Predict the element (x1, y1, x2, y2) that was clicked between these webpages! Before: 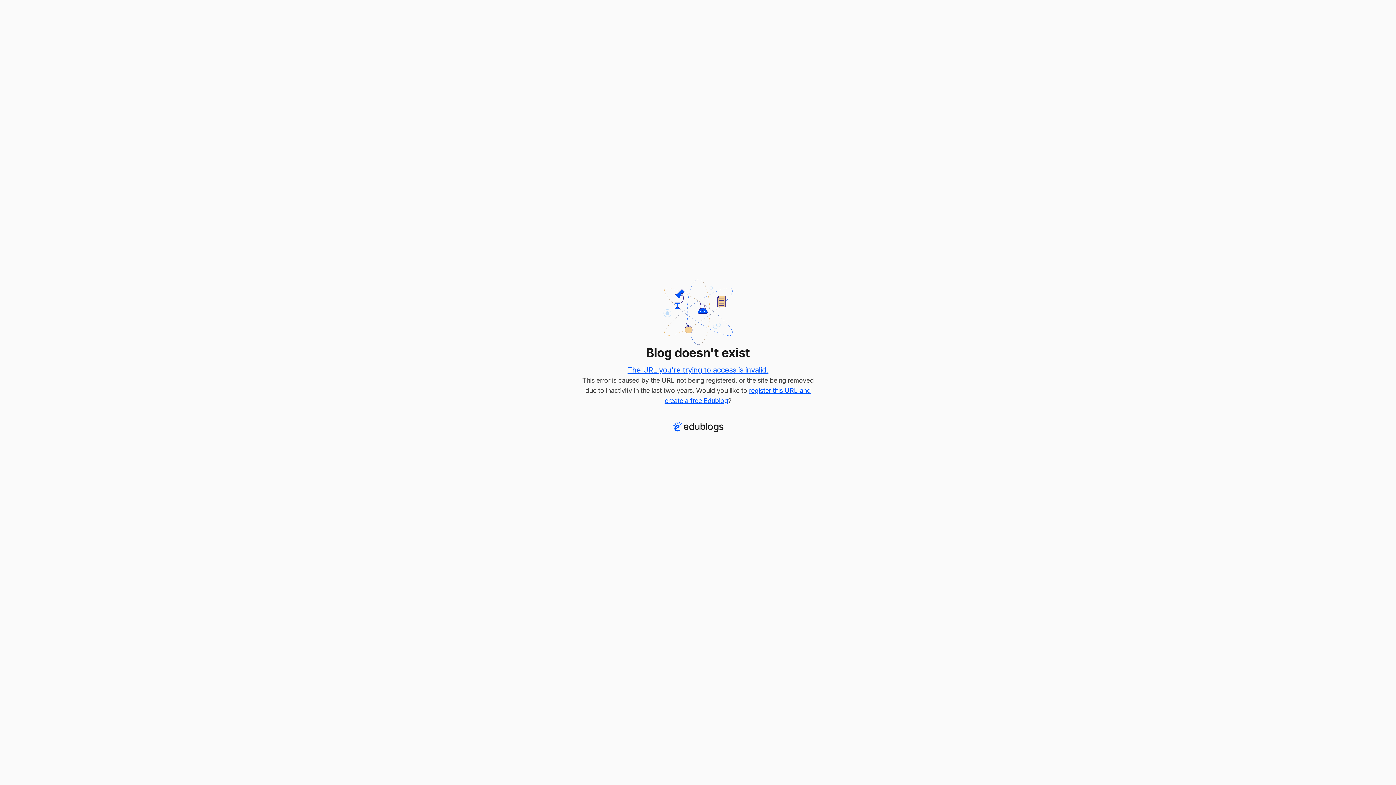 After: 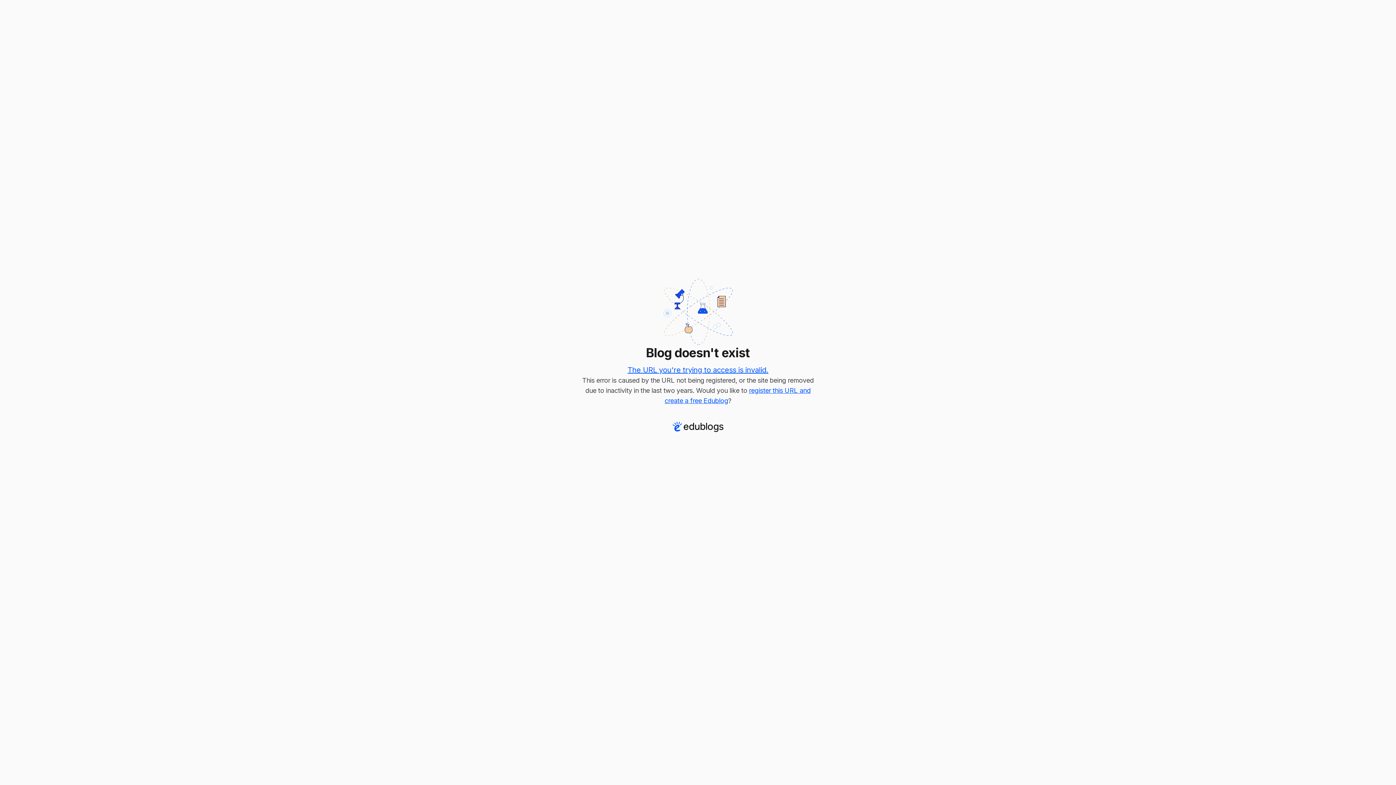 Action: bbox: (627, 365, 768, 374) label: The URL you're trying to access is invalid.